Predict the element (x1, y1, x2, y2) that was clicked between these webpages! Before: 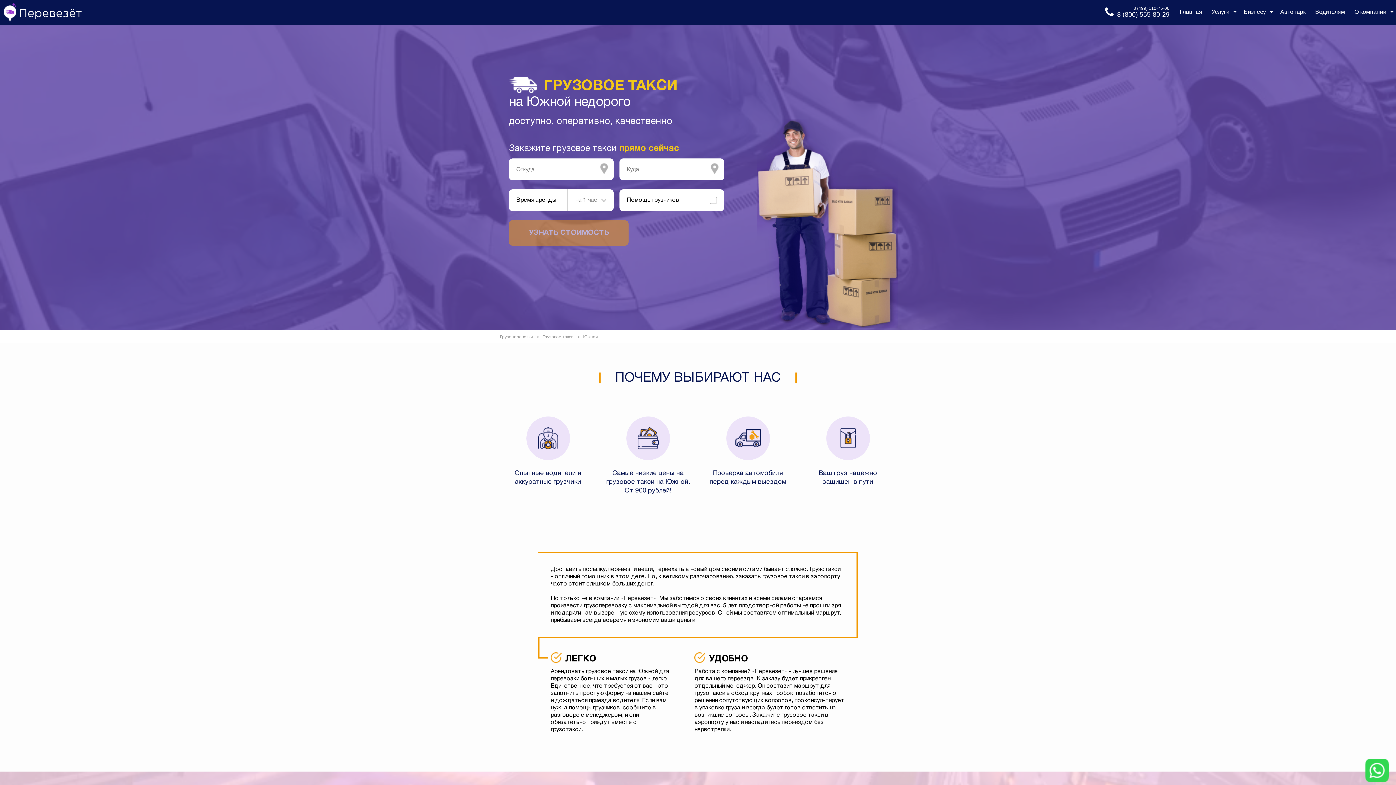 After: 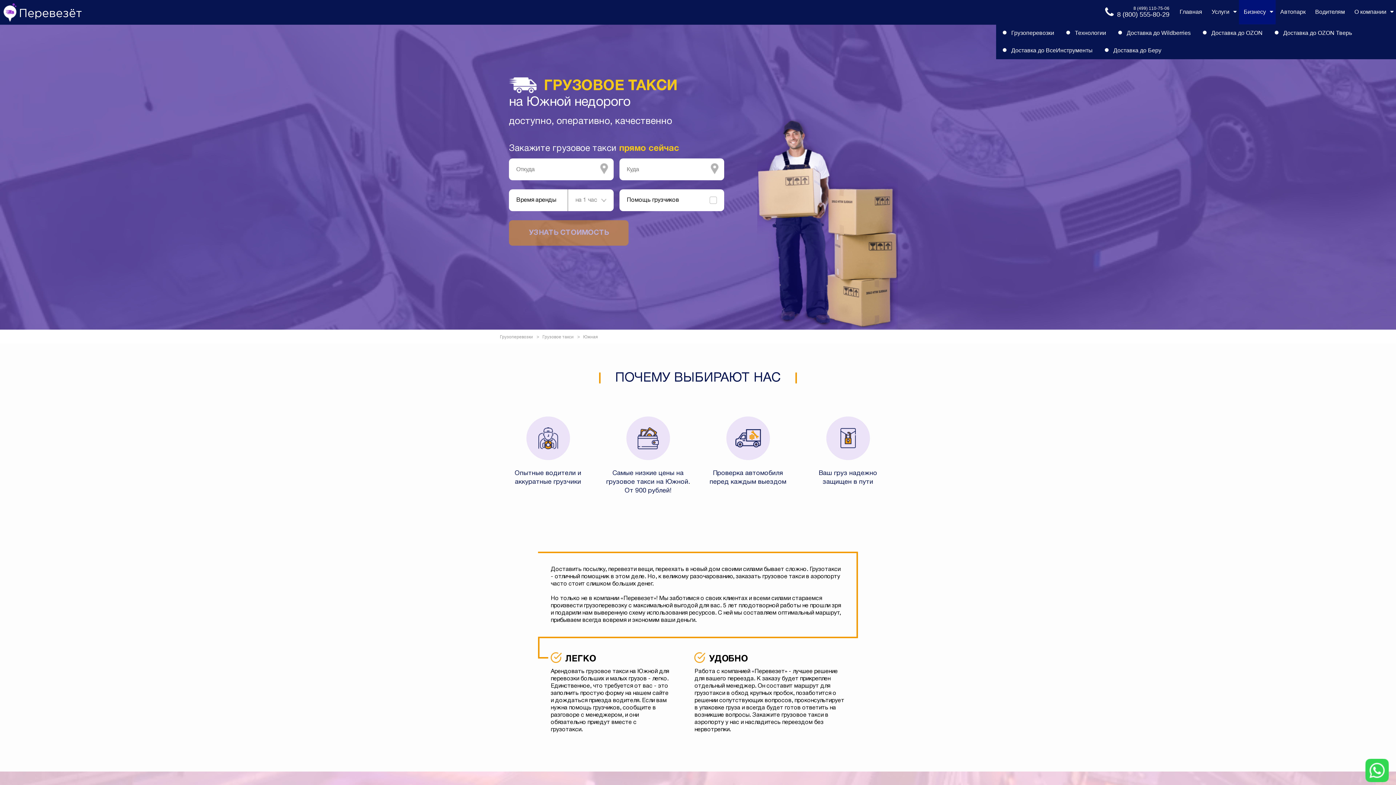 Action: label: Бизнесу  bbox: (1239, 0, 1275, 24)